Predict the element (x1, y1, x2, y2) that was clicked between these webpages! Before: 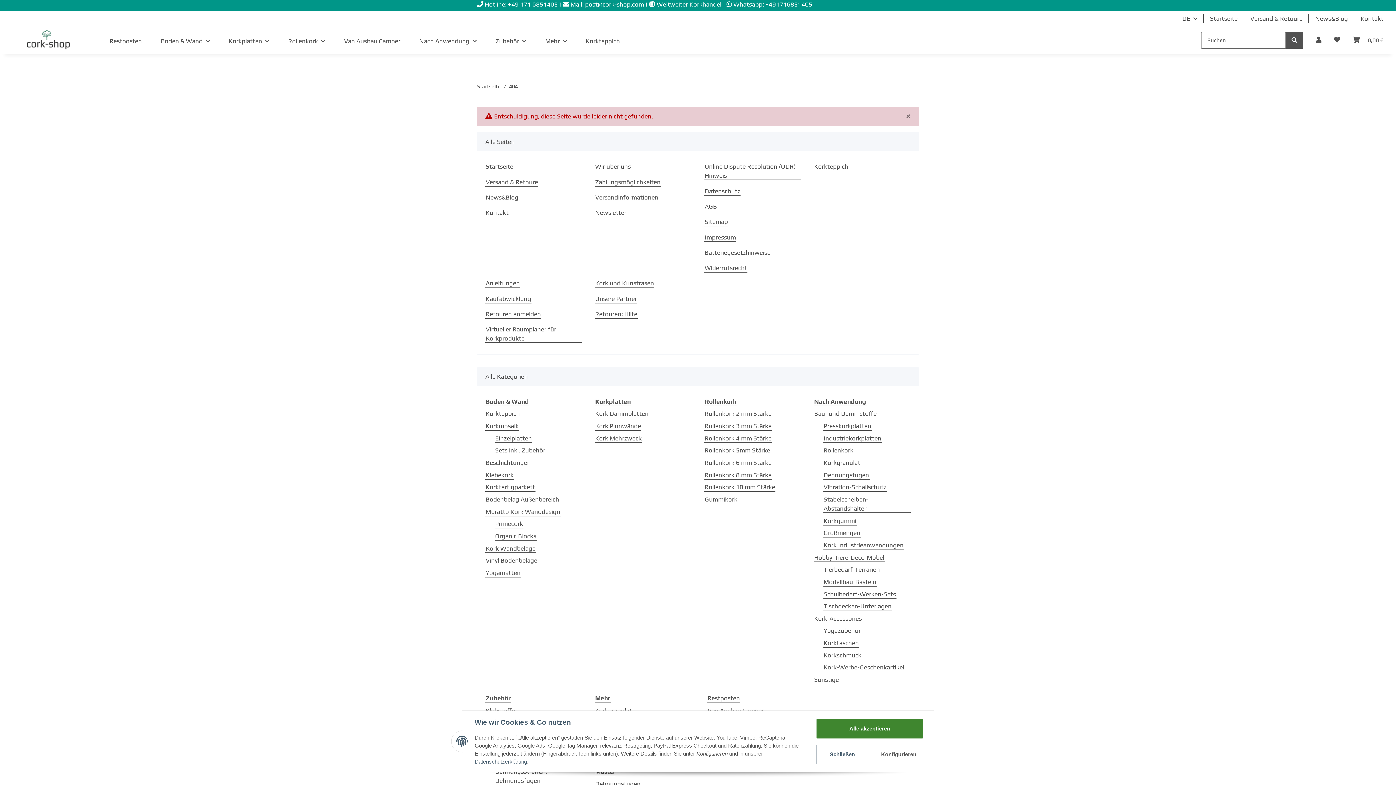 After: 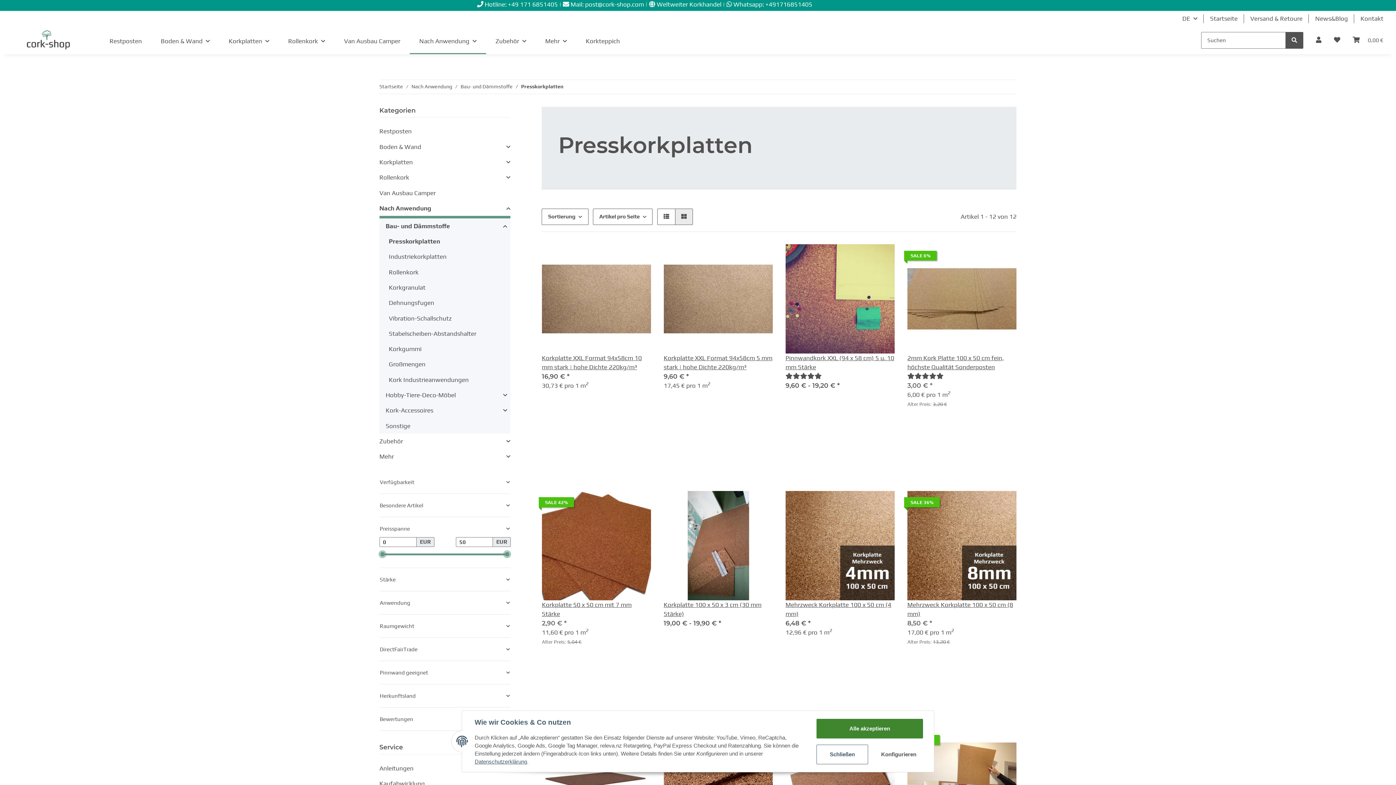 Action: label: Presskorkplatten bbox: (823, 421, 871, 430)